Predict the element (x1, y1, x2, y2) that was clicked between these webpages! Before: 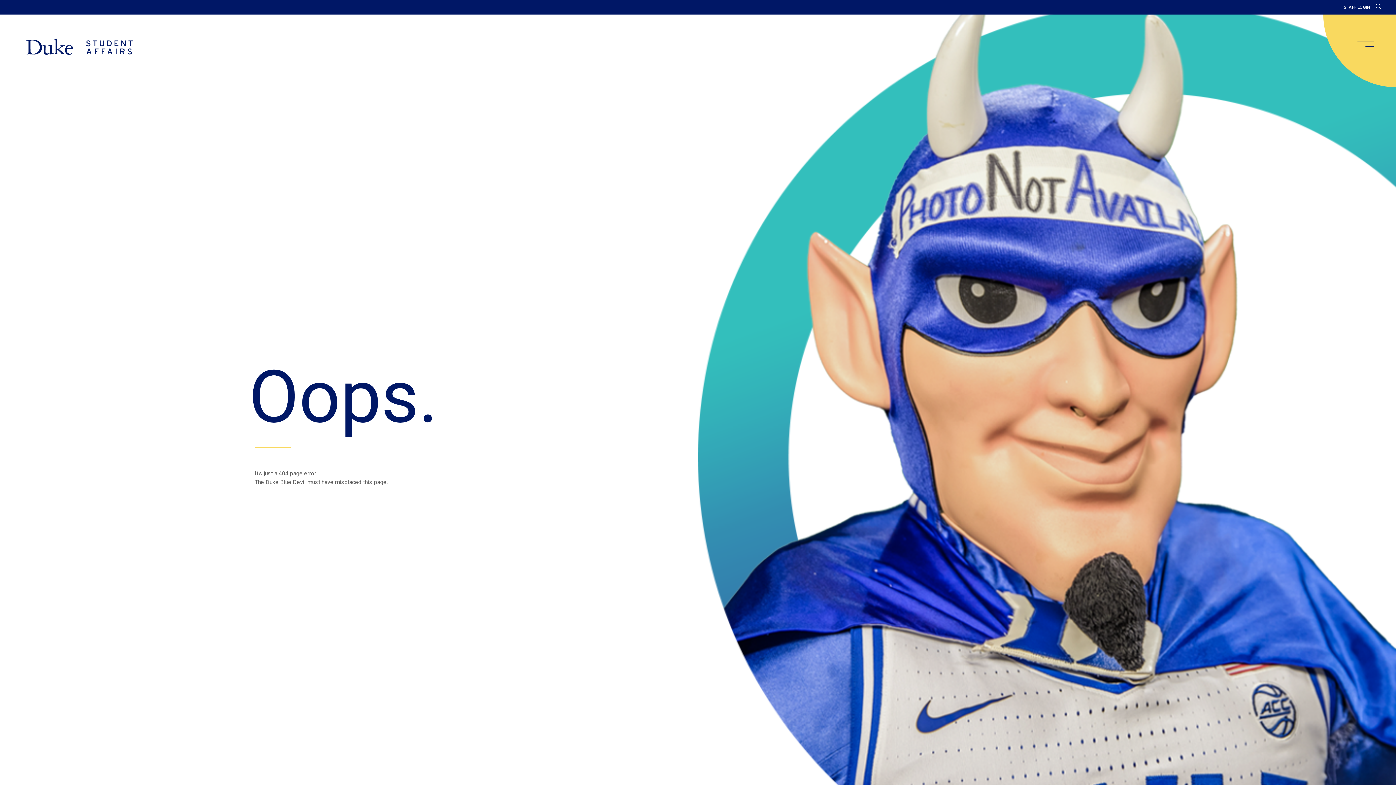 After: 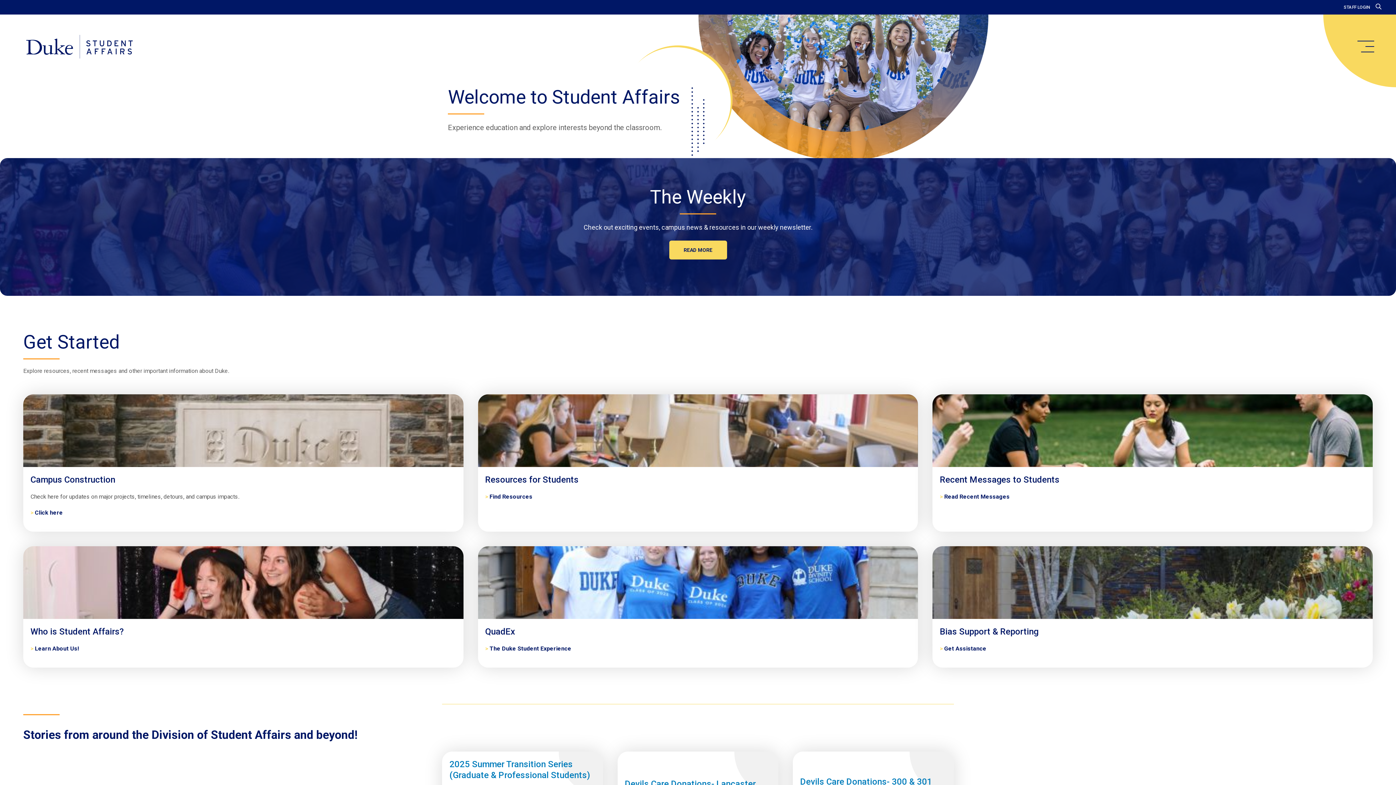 Action: label: Home bbox: (20, 34, 138, 59)